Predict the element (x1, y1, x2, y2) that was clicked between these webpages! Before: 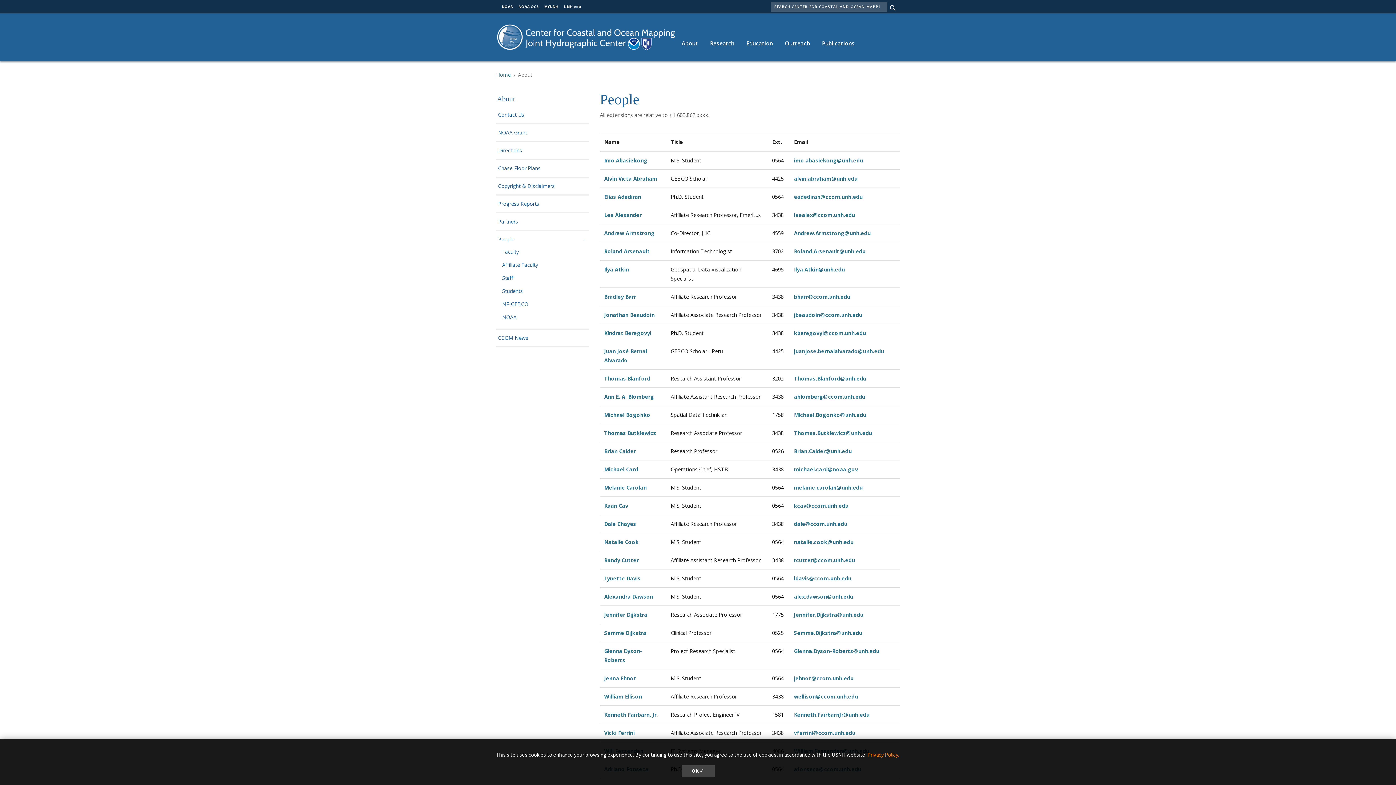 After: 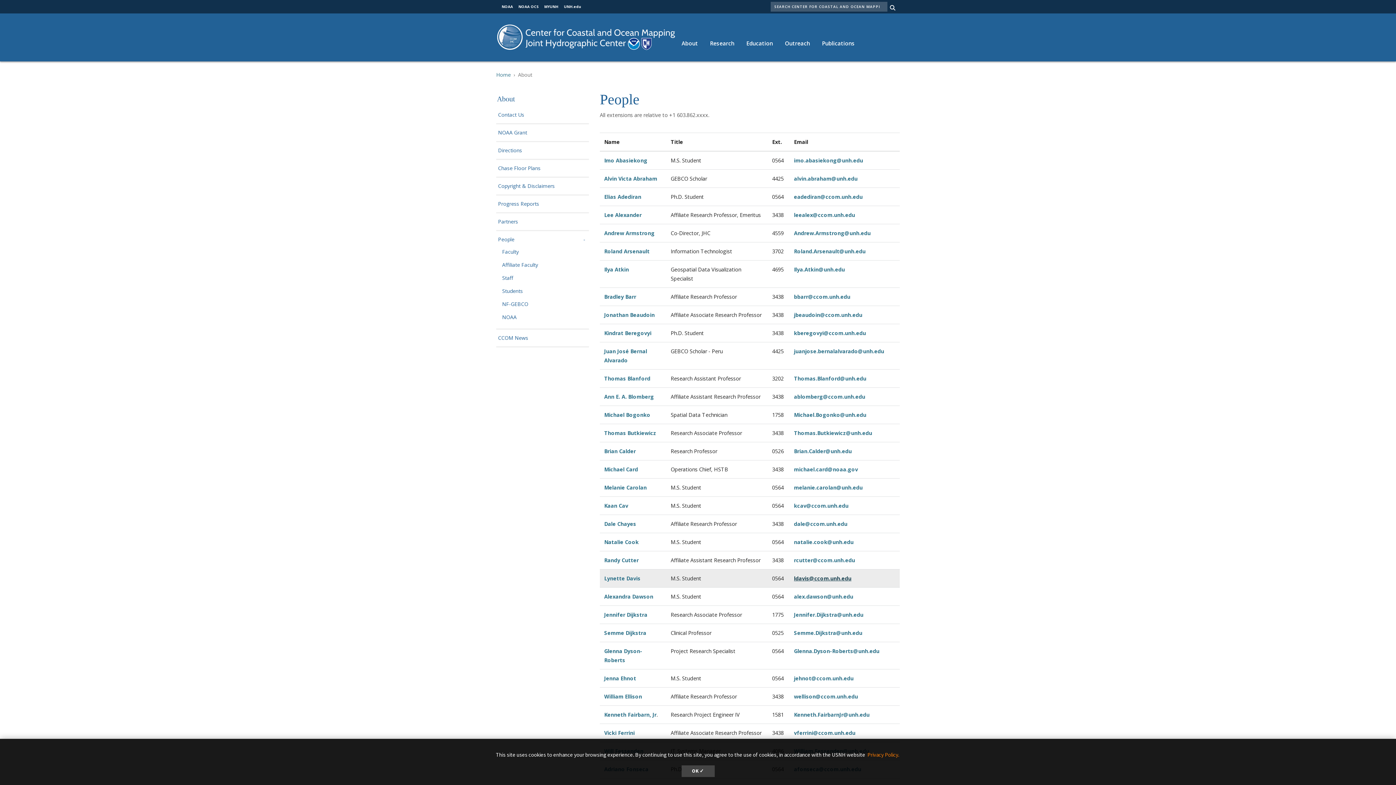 Action: bbox: (794, 575, 851, 582) label: ldavis@ccom.unh.edu